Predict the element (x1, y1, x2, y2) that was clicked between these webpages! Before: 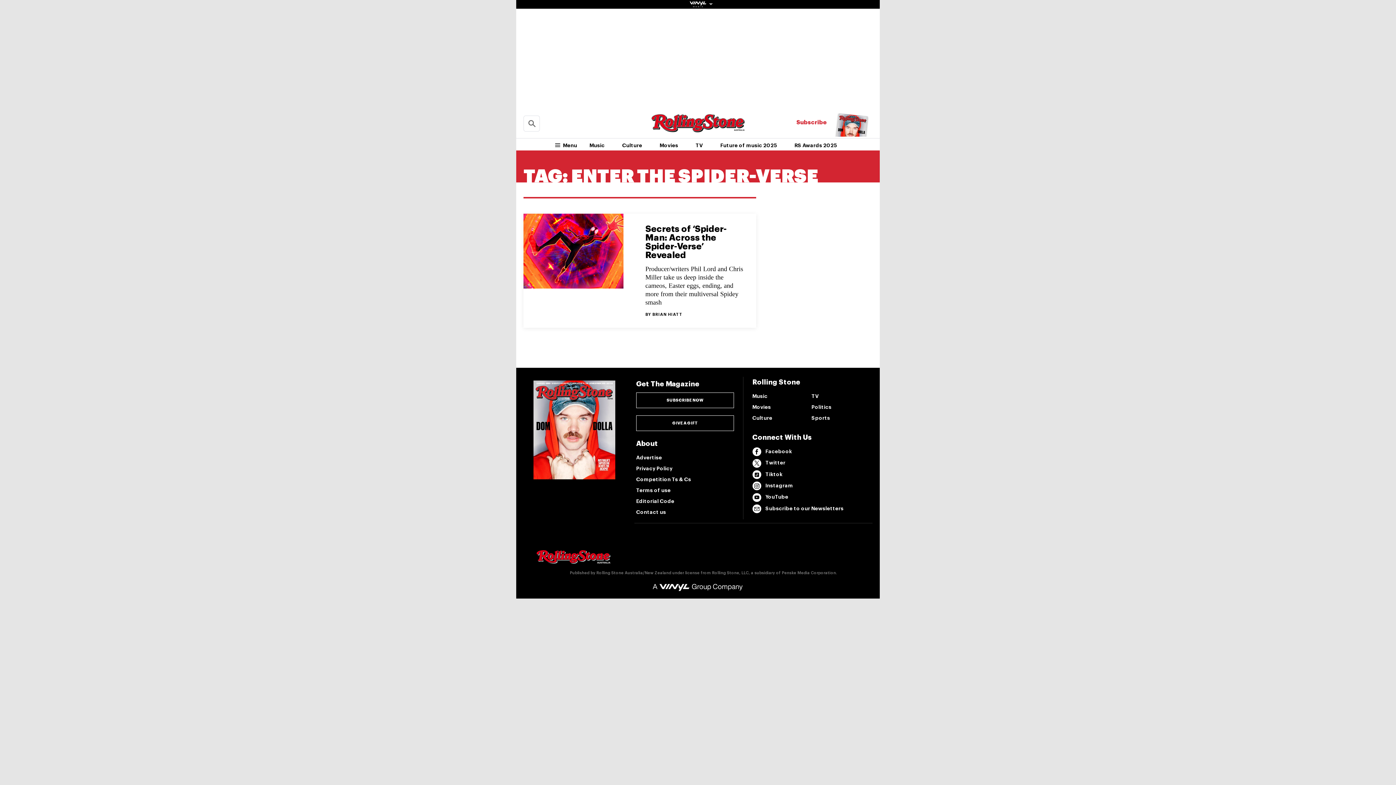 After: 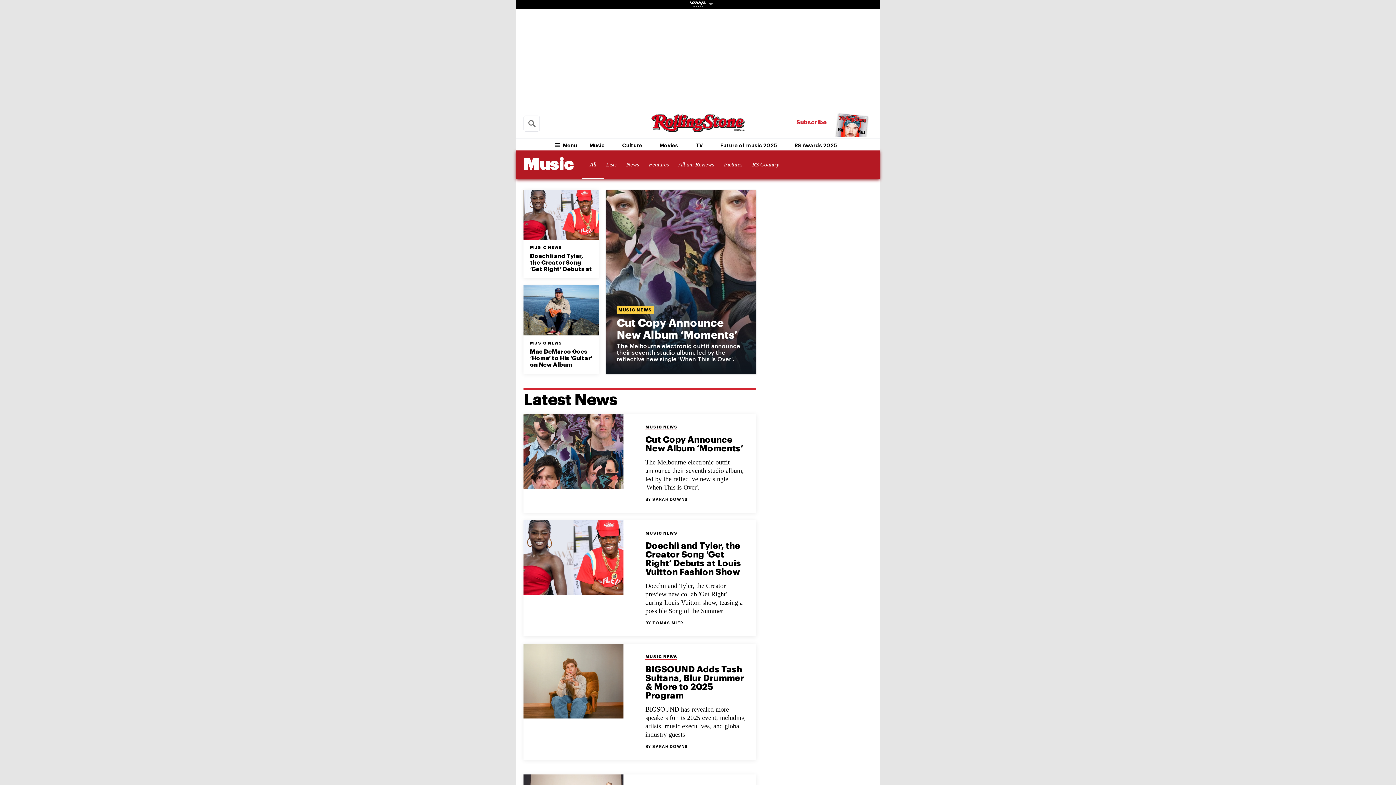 Action: label: Music bbox: (752, 390, 811, 401)